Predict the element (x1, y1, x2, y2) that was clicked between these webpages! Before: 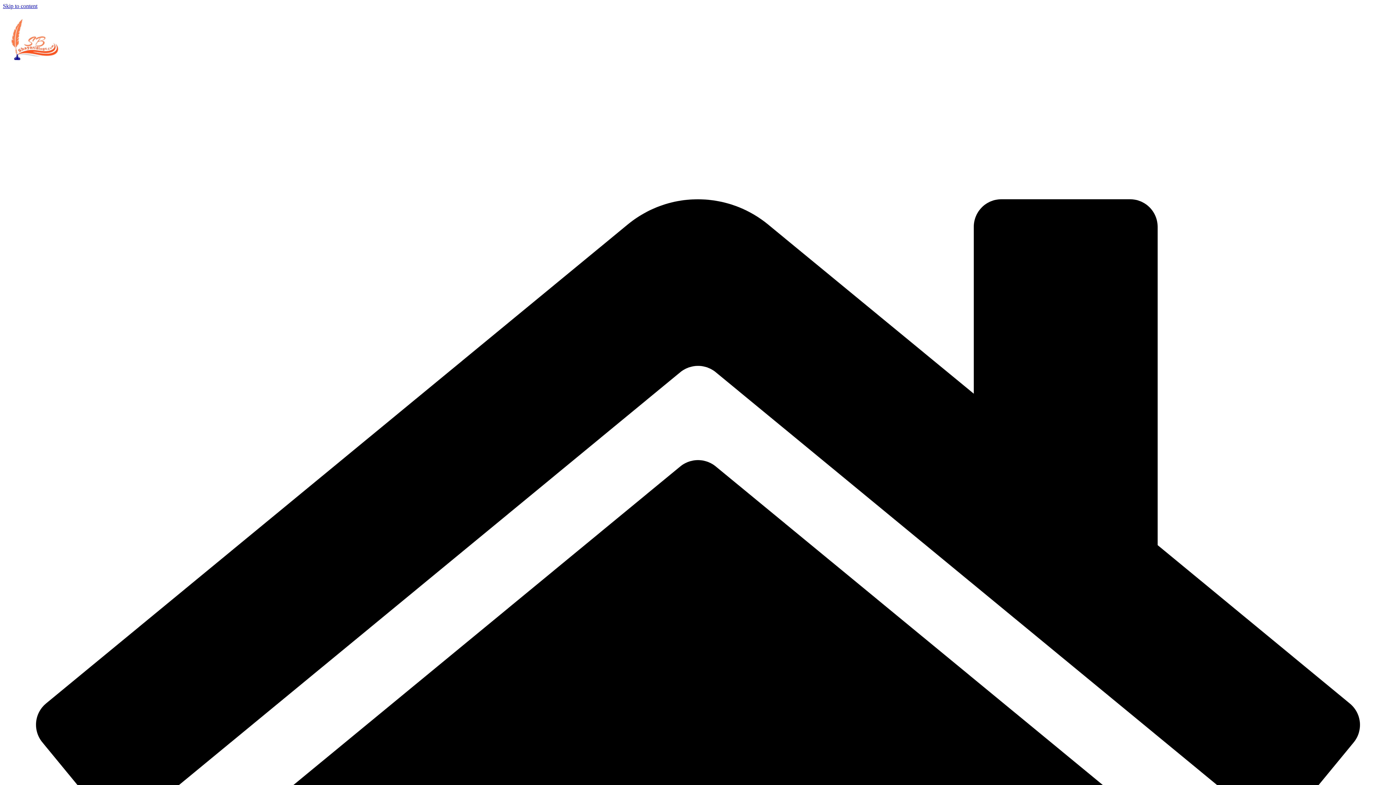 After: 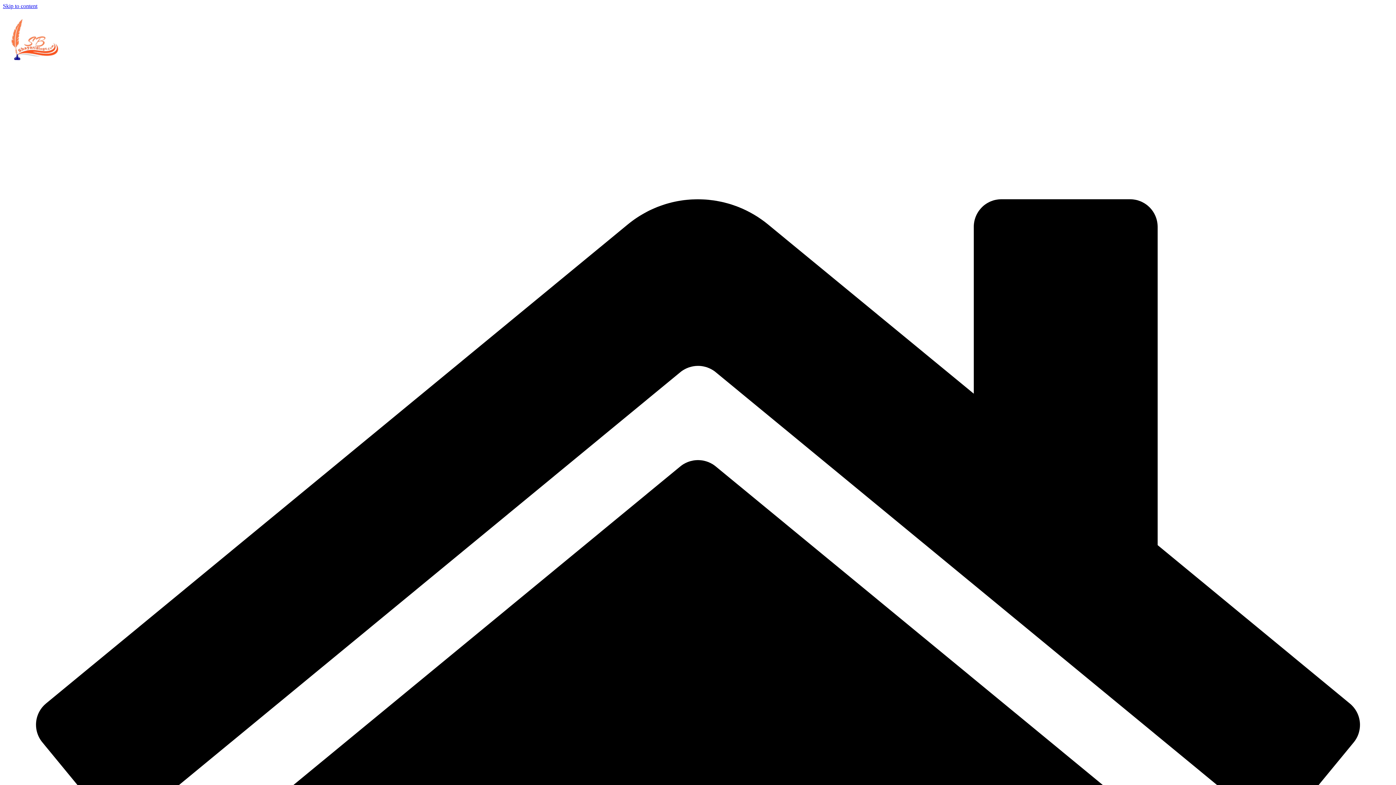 Action: label: Skip to content bbox: (2, 2, 37, 9)